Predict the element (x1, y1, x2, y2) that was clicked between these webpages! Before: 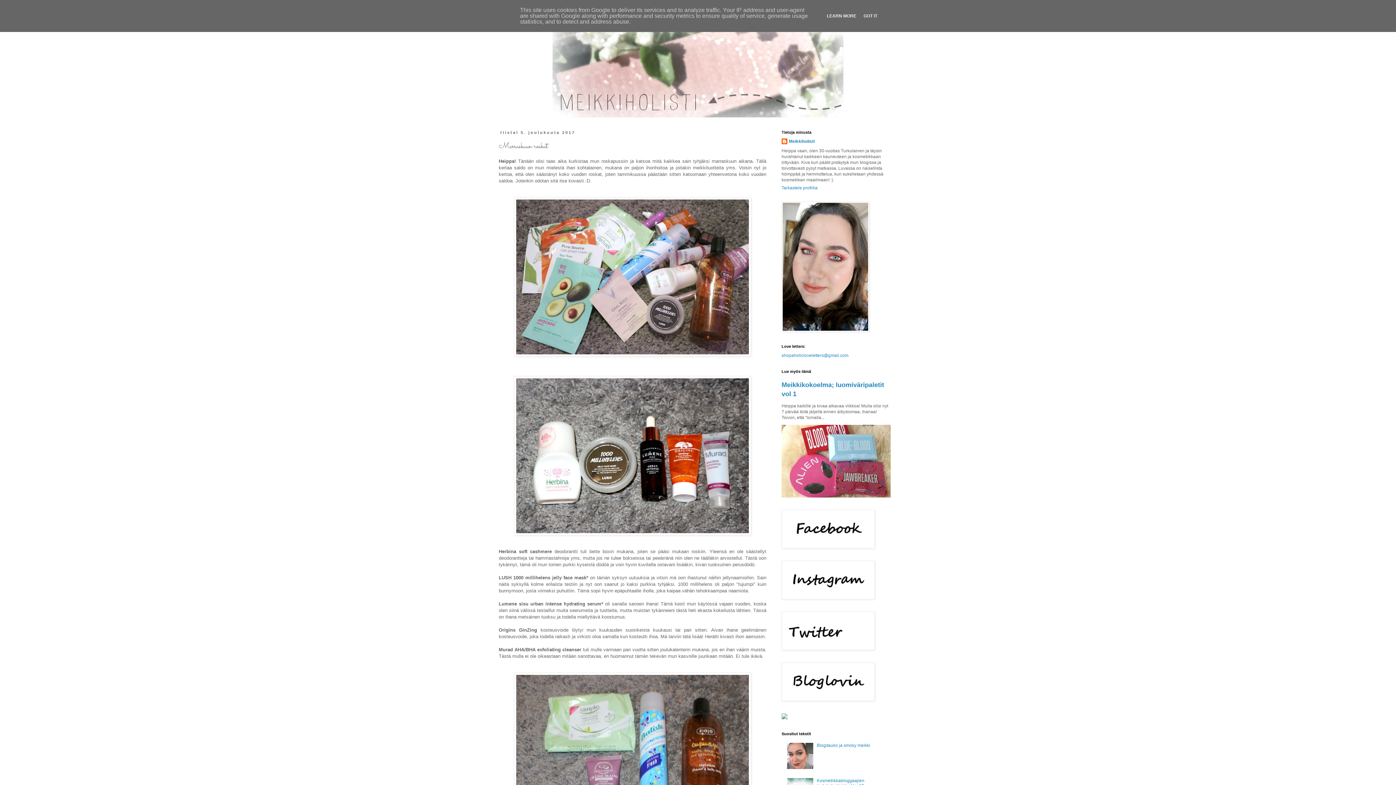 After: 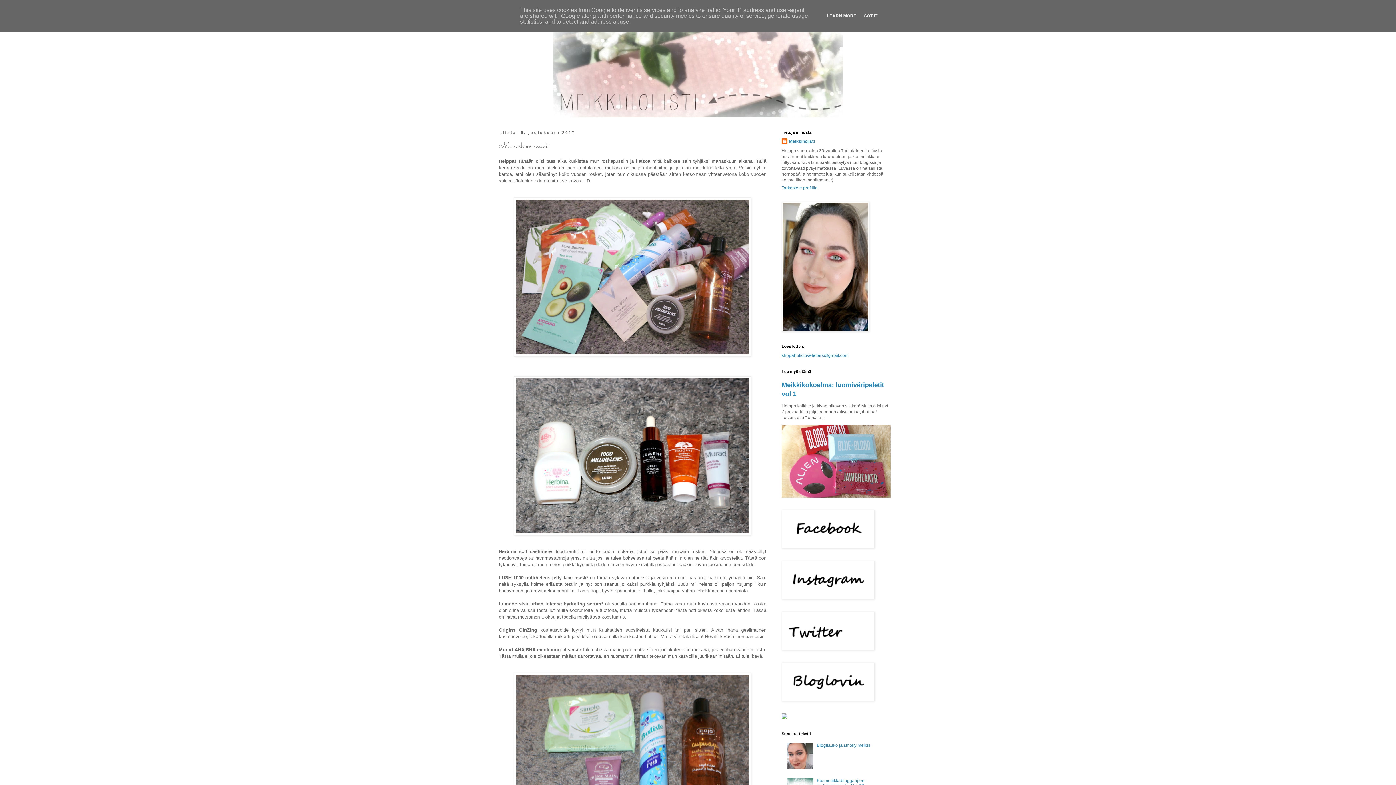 Action: bbox: (781, 697, 874, 702)